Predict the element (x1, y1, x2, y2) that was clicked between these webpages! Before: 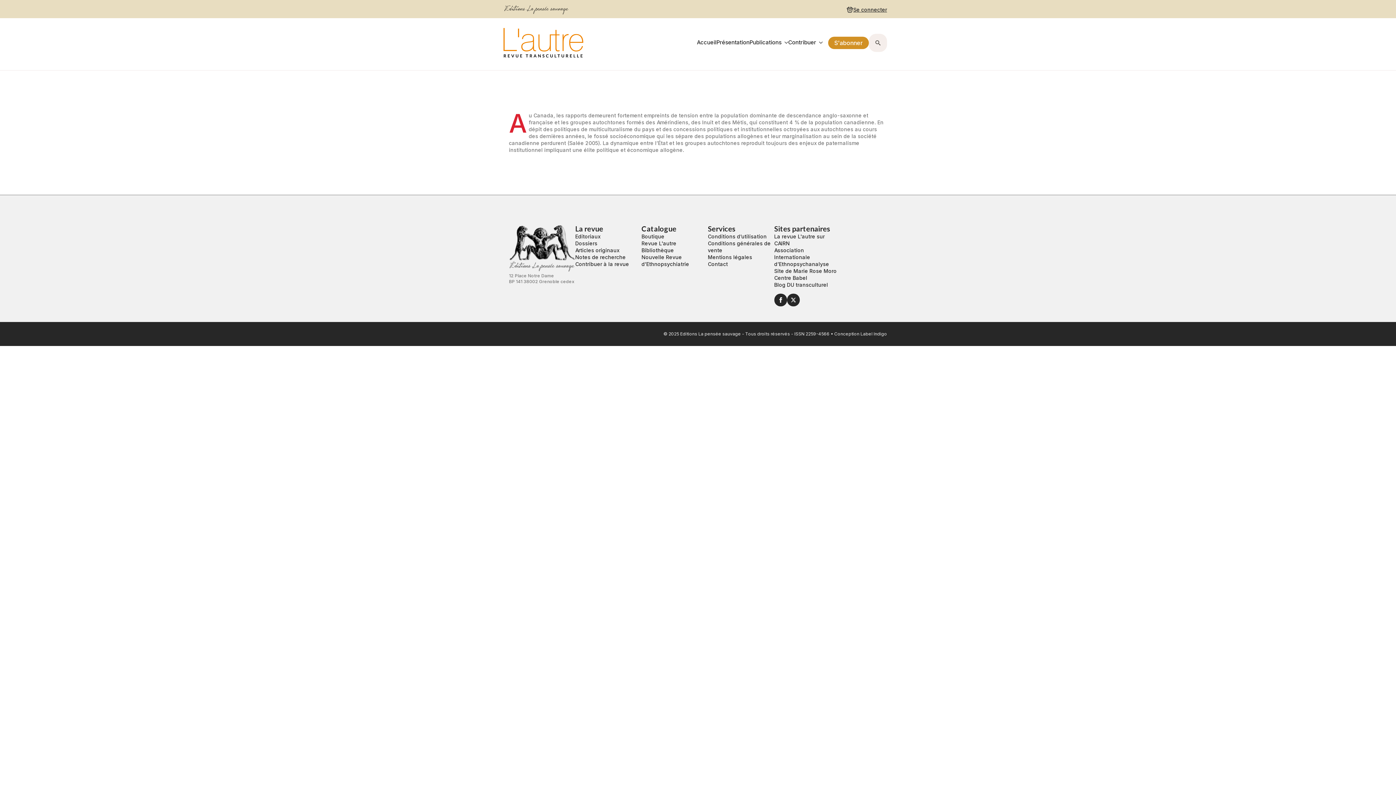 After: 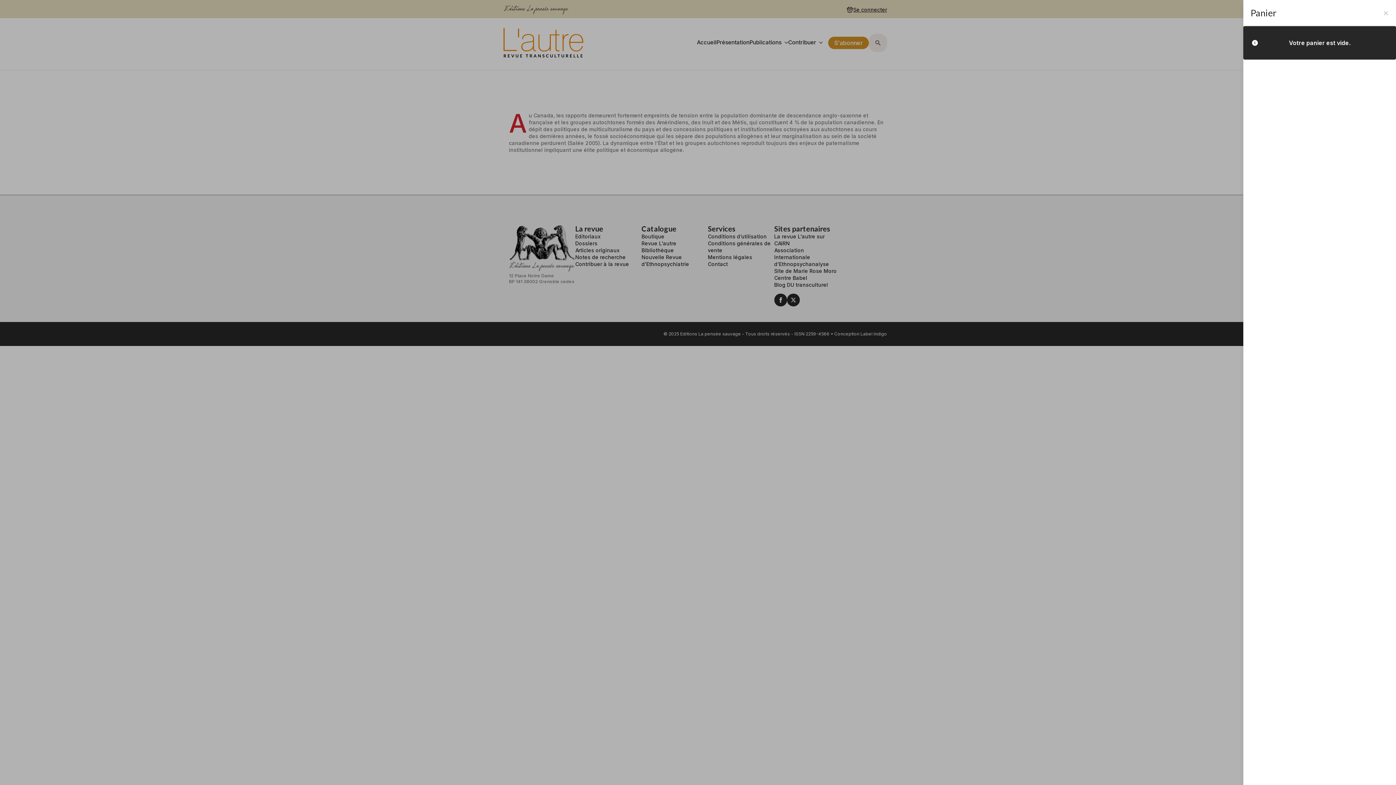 Action: label: Voir le panier bbox: (846, 6, 853, 13)